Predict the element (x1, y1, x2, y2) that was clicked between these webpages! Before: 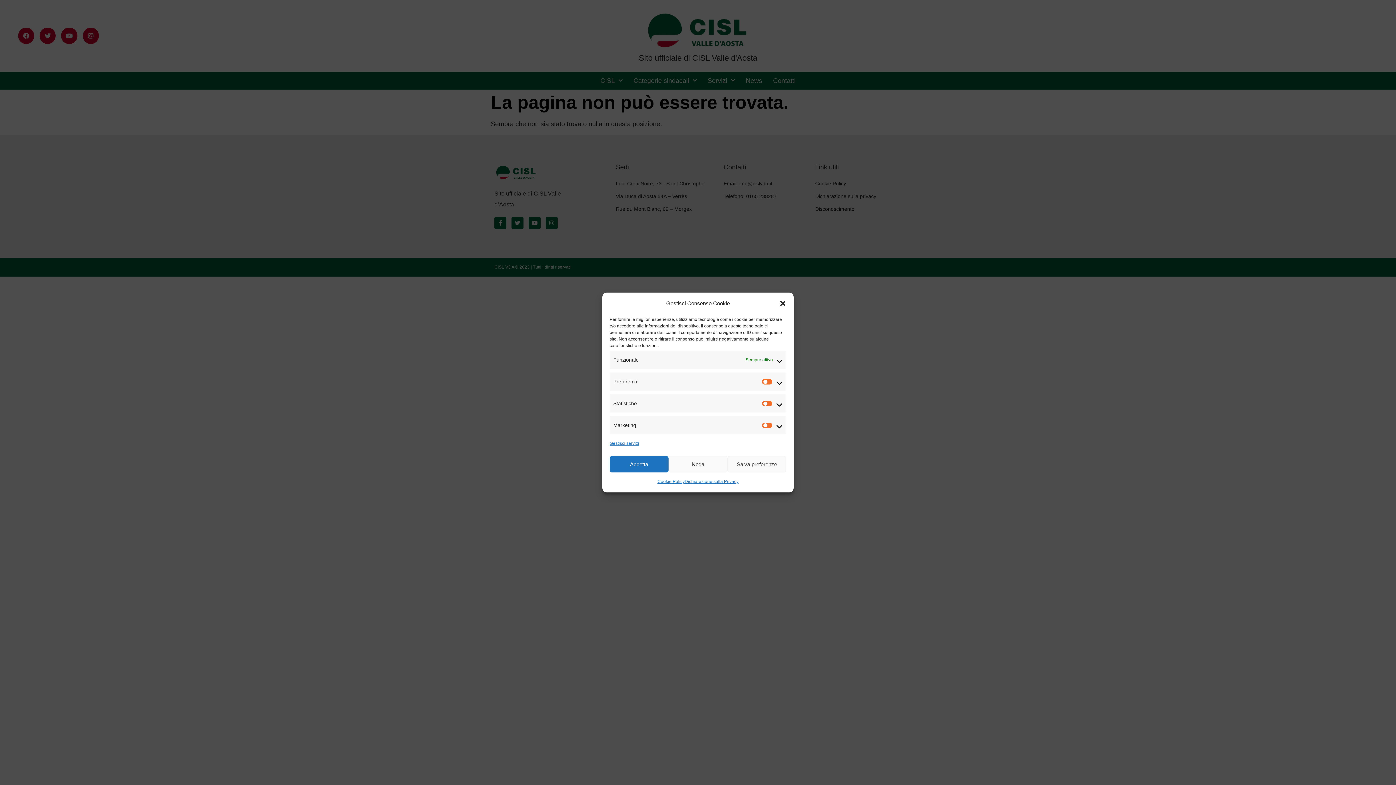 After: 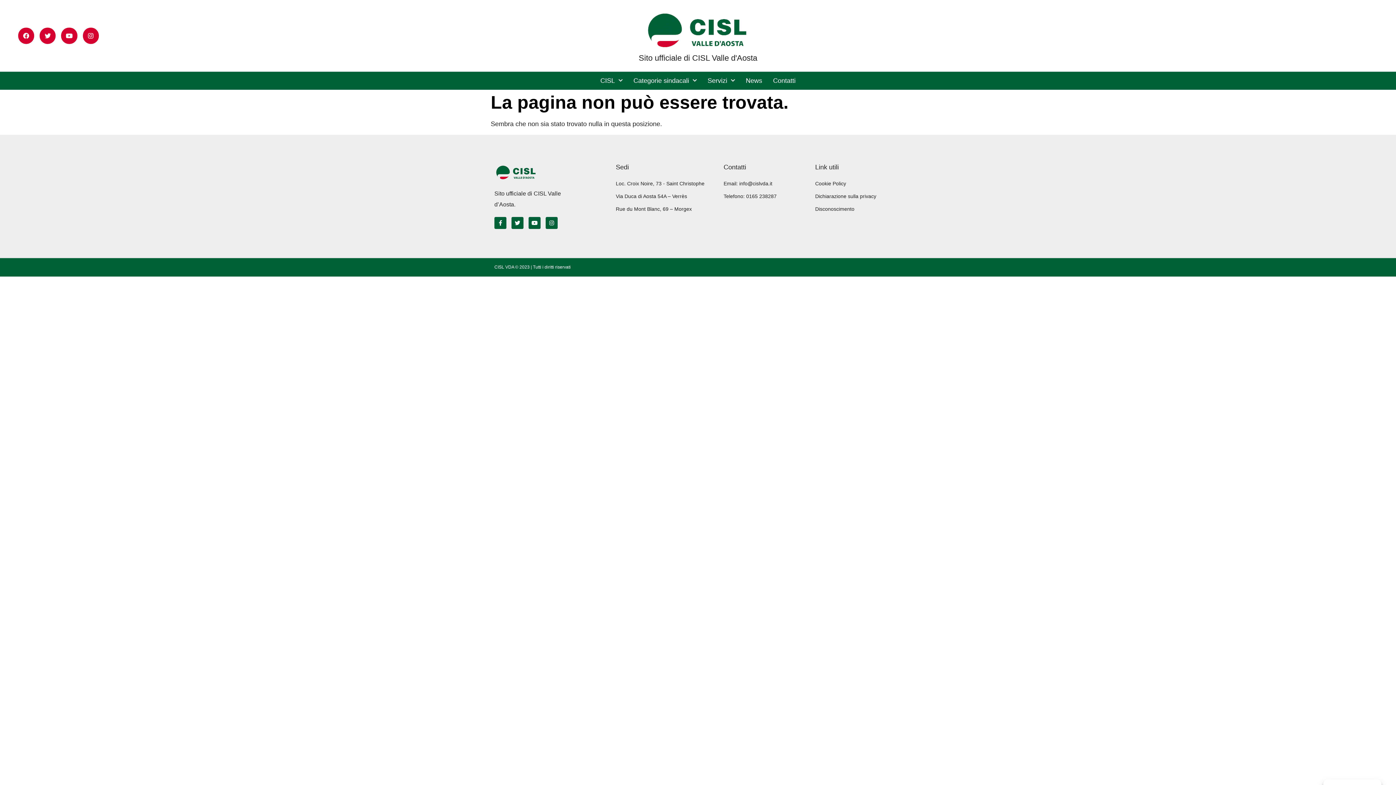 Action: bbox: (668, 456, 727, 472) label: Nega